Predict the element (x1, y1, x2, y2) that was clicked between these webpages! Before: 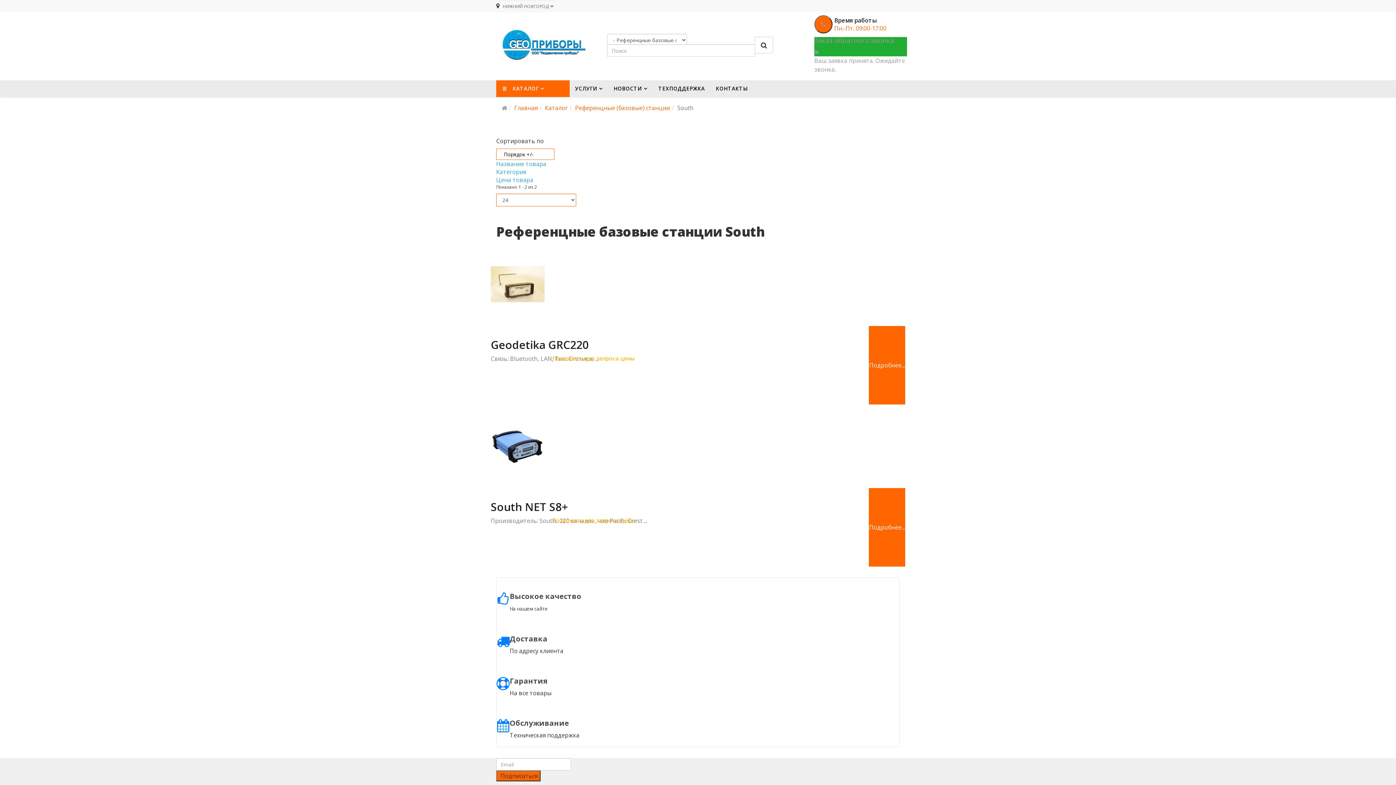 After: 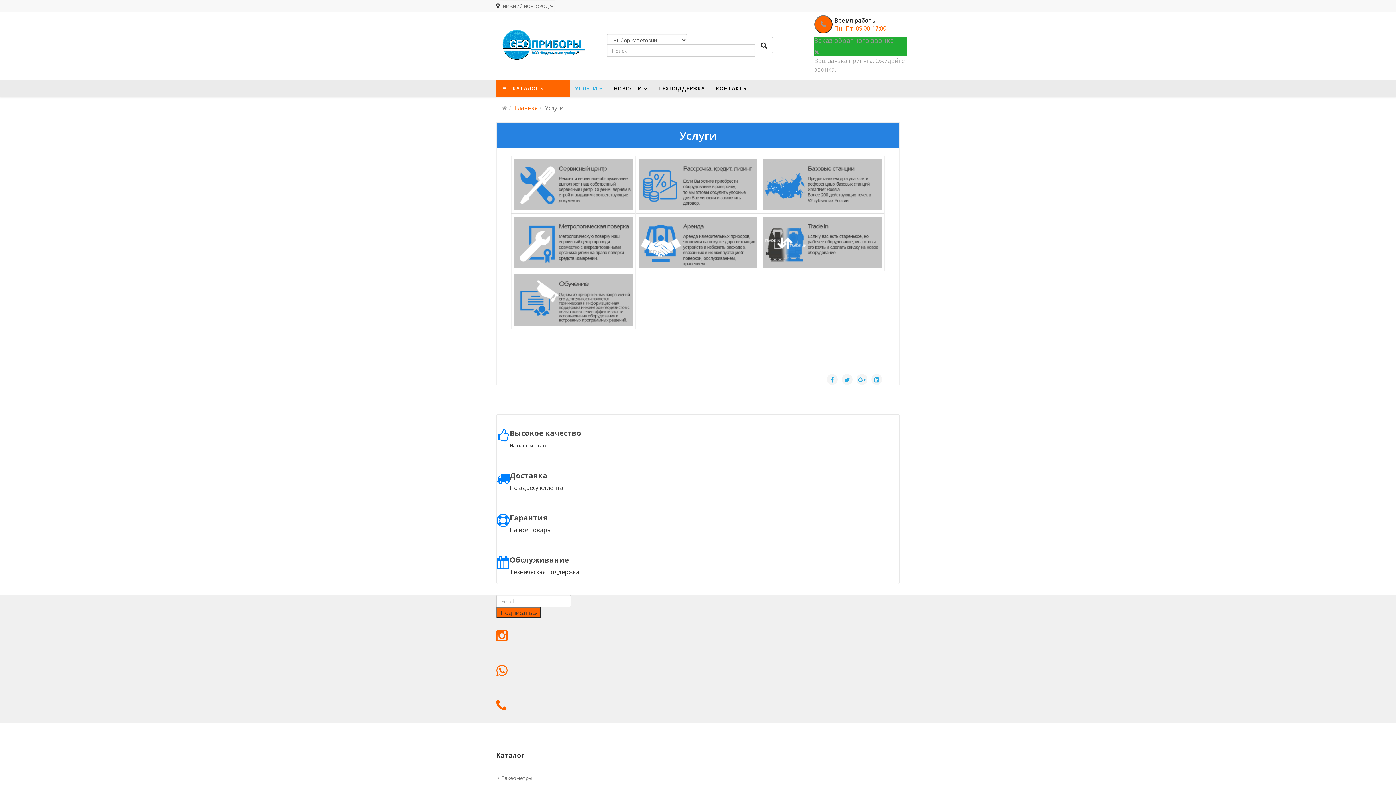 Action: label: УСЛУГИ bbox: (569, 80, 608, 97)